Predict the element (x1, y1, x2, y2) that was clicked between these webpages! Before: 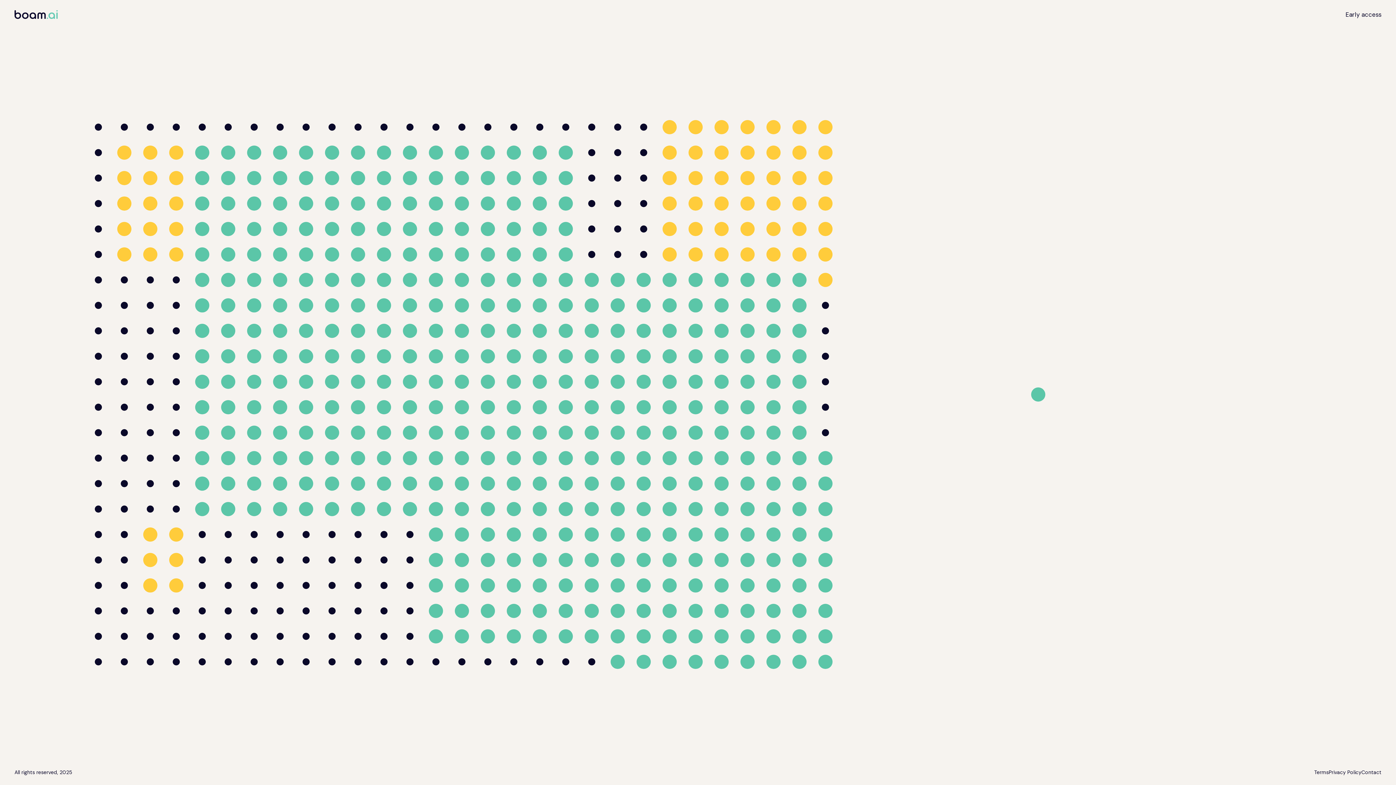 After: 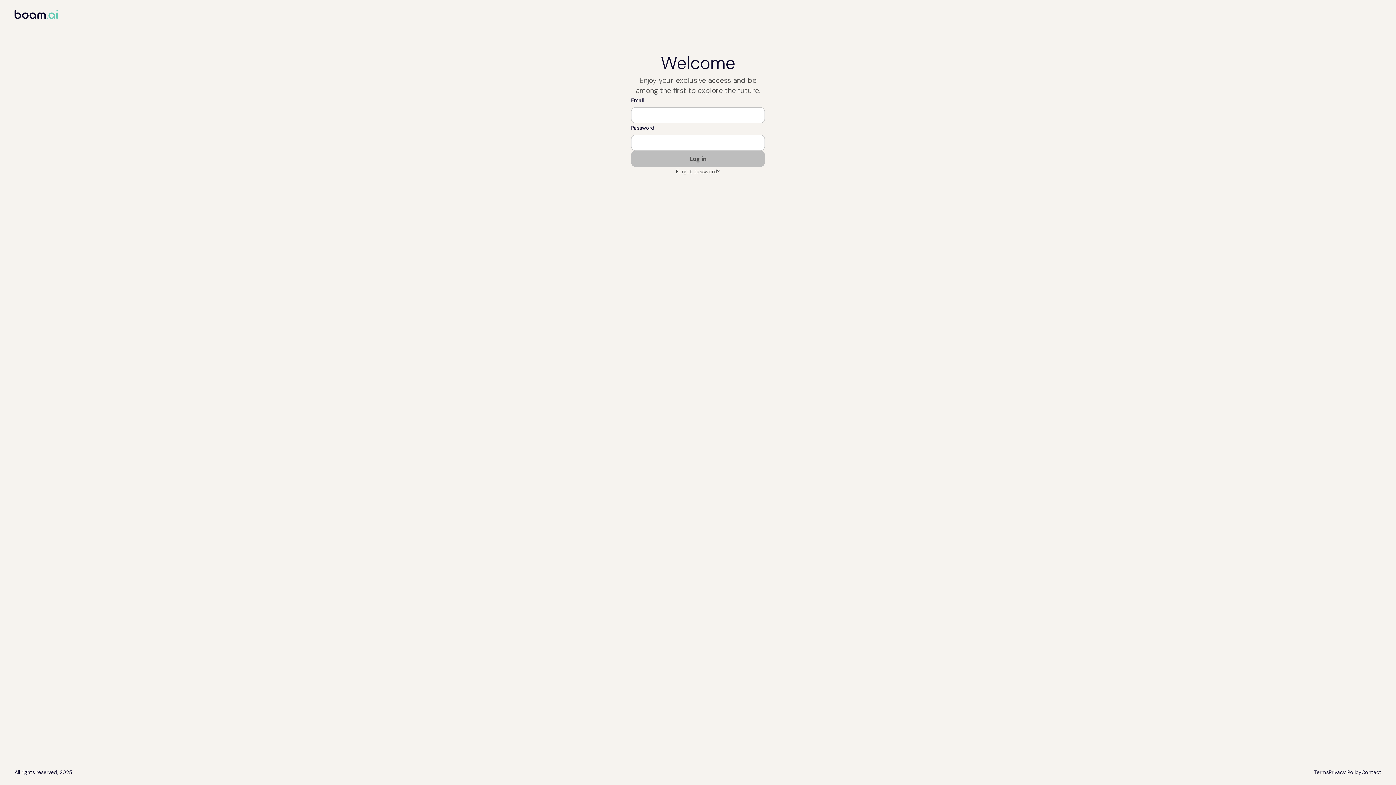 Action: bbox: (1345, 10, 1381, 18) label: Early access